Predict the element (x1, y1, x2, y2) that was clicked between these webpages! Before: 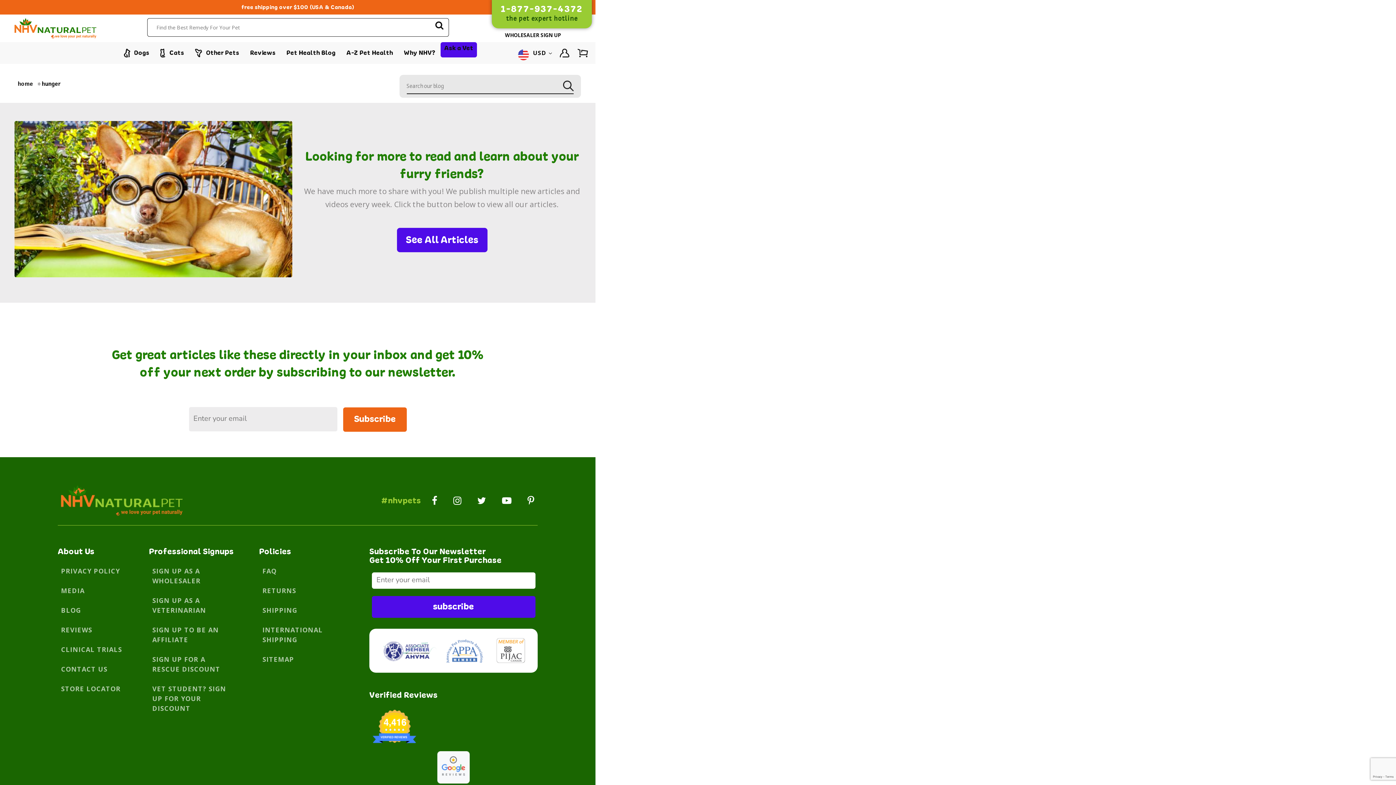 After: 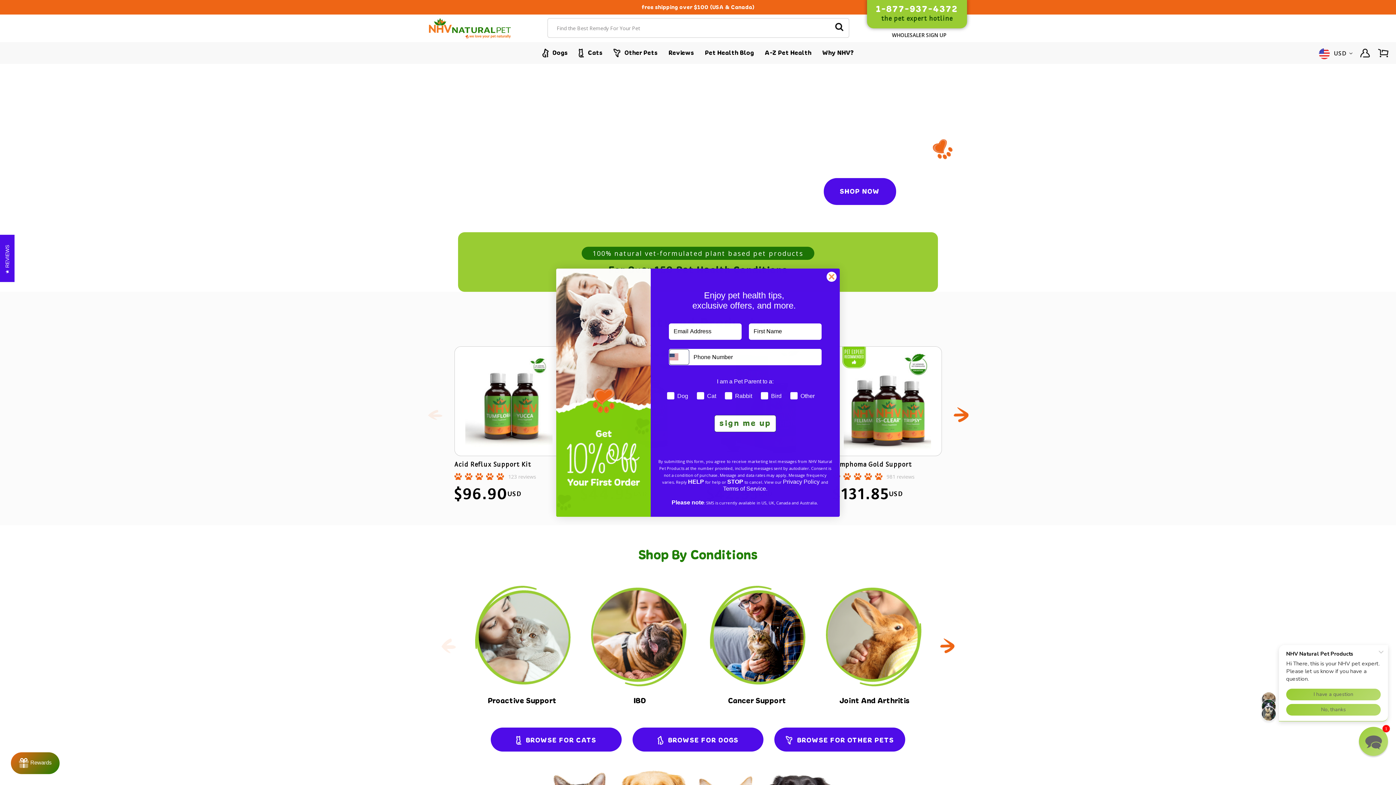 Action: bbox: (14, 18, 96, 38)